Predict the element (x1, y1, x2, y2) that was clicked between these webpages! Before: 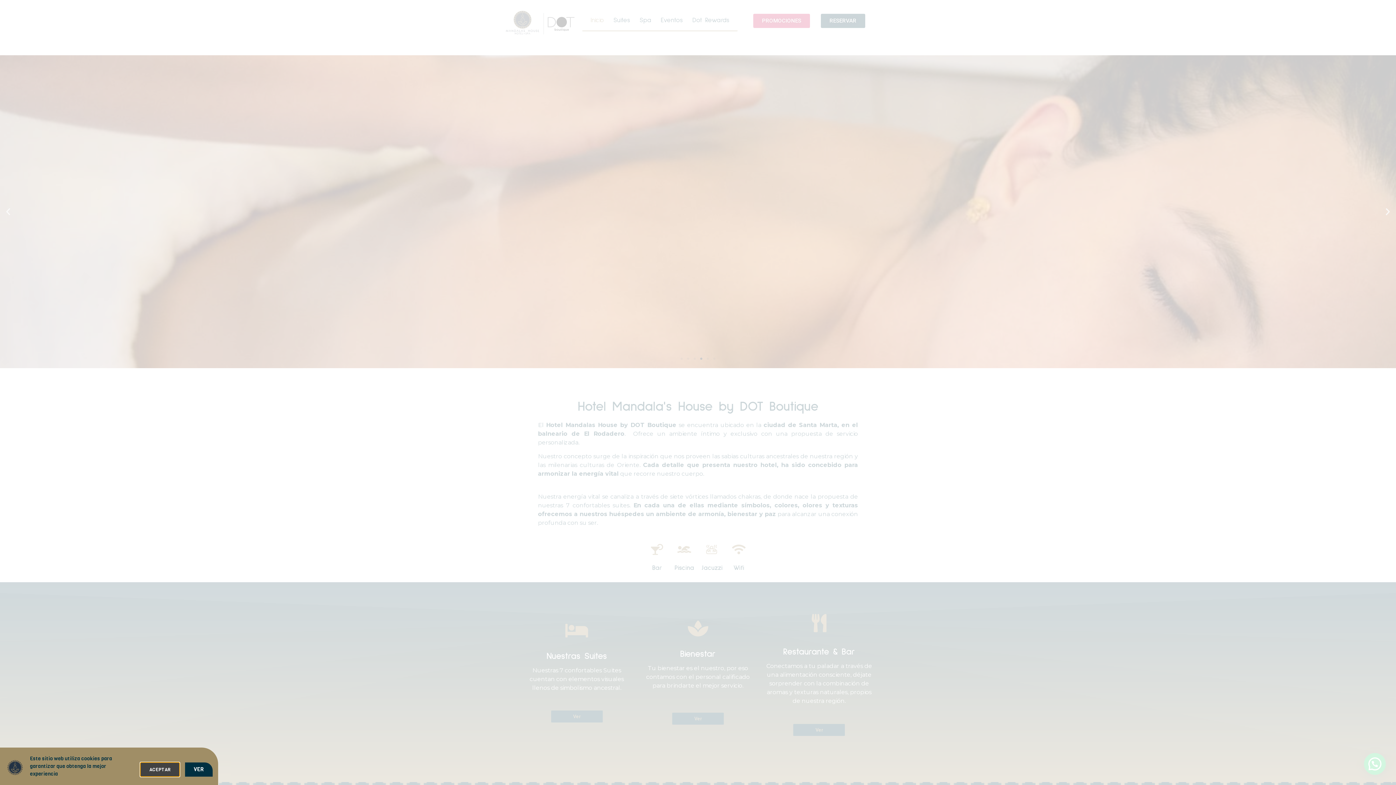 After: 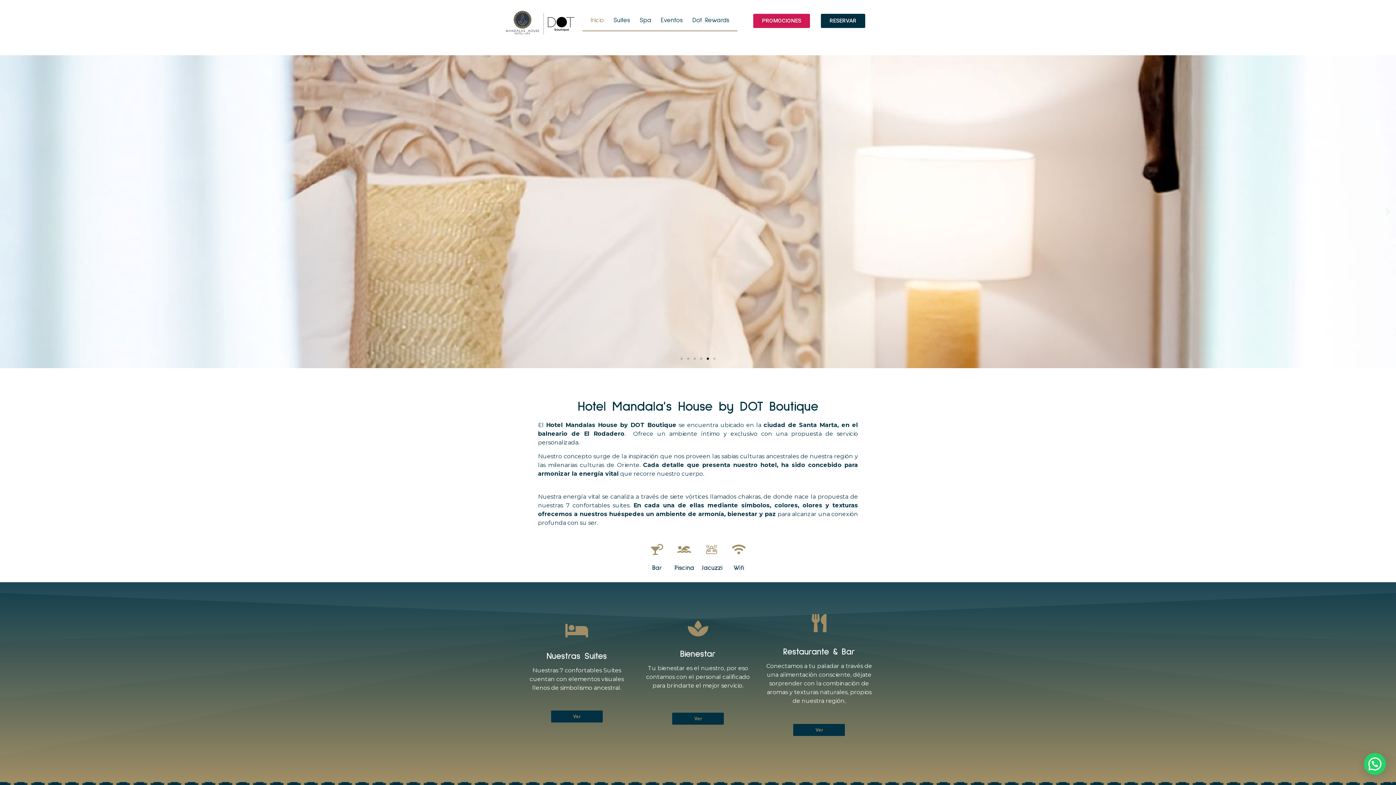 Action: label: ACEPTAR bbox: (140, 770, 179, 784)